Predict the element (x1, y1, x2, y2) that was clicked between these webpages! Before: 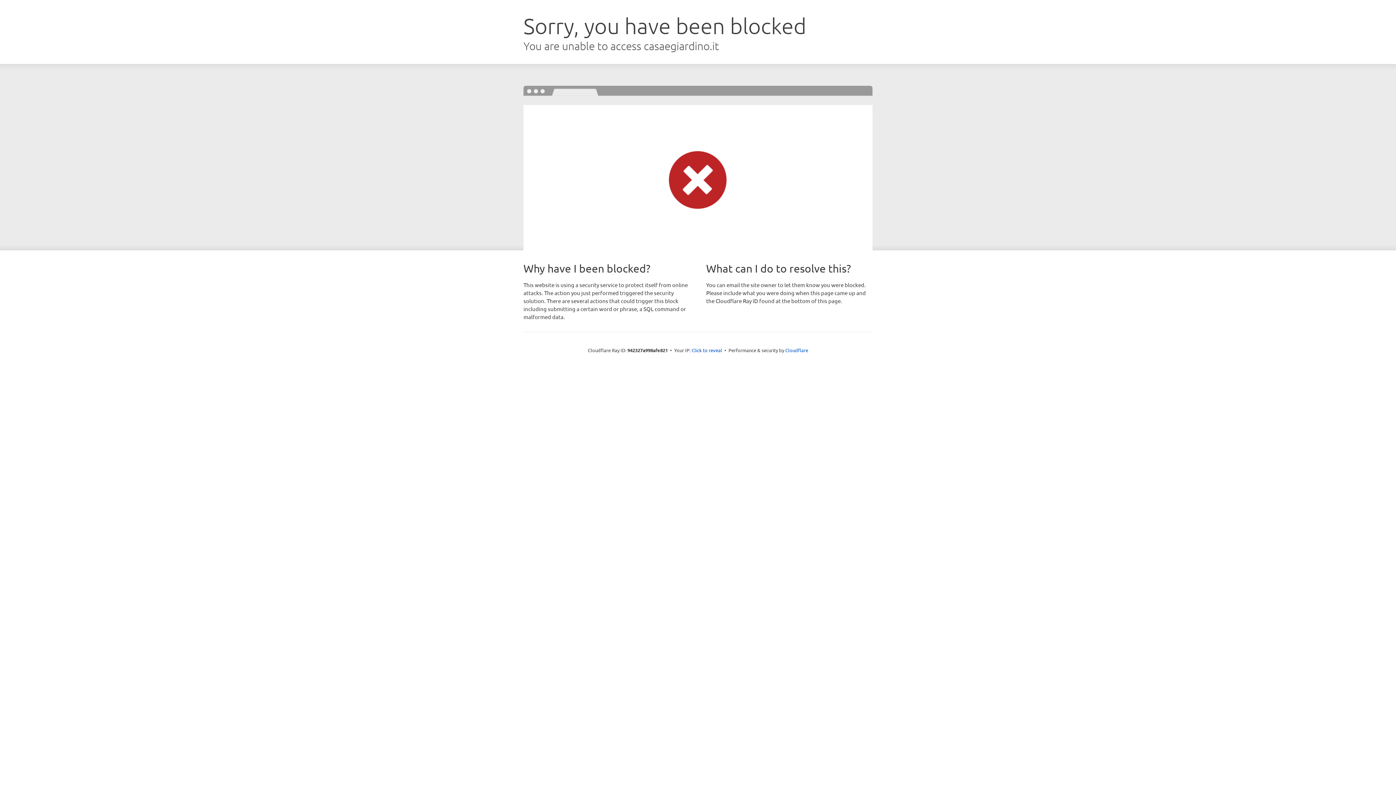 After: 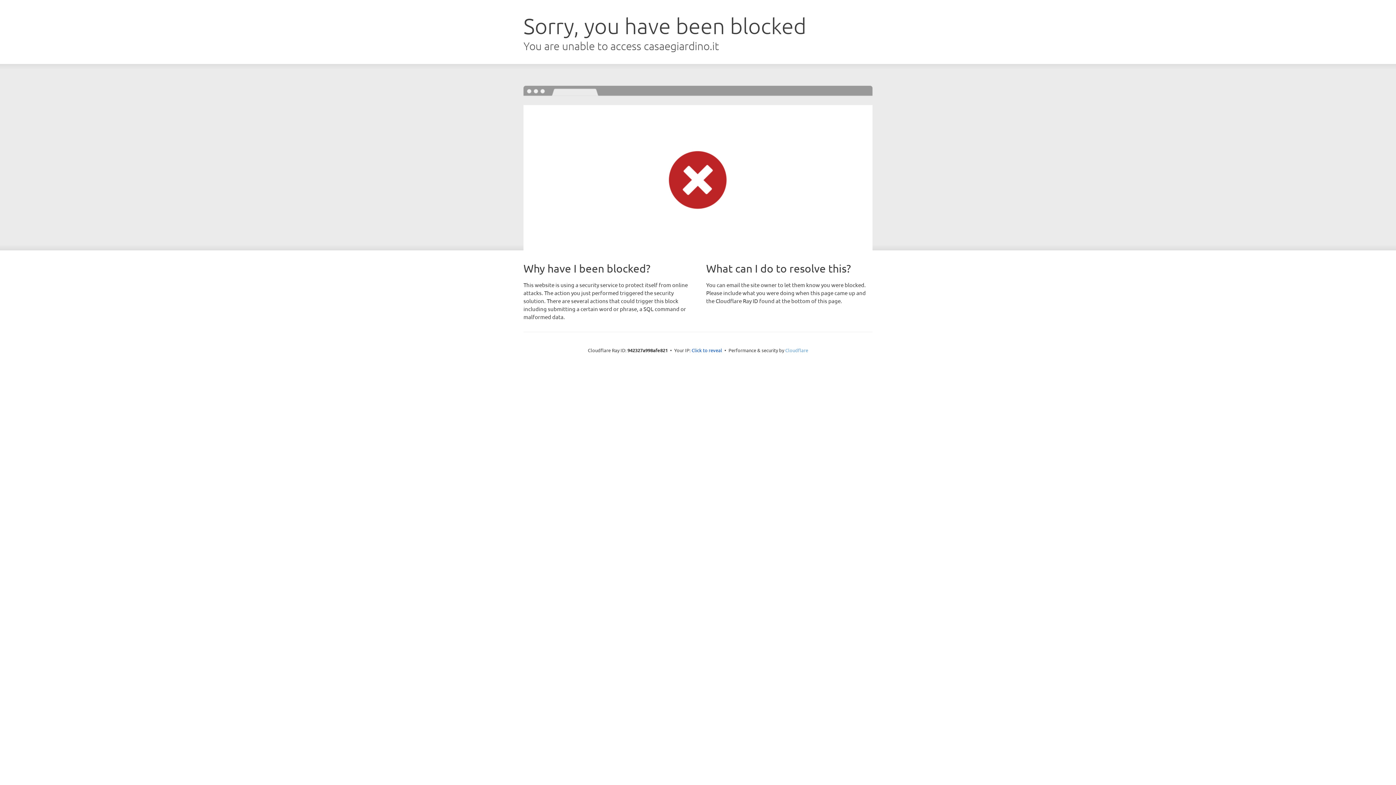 Action: label: Cloudflare bbox: (785, 347, 808, 353)